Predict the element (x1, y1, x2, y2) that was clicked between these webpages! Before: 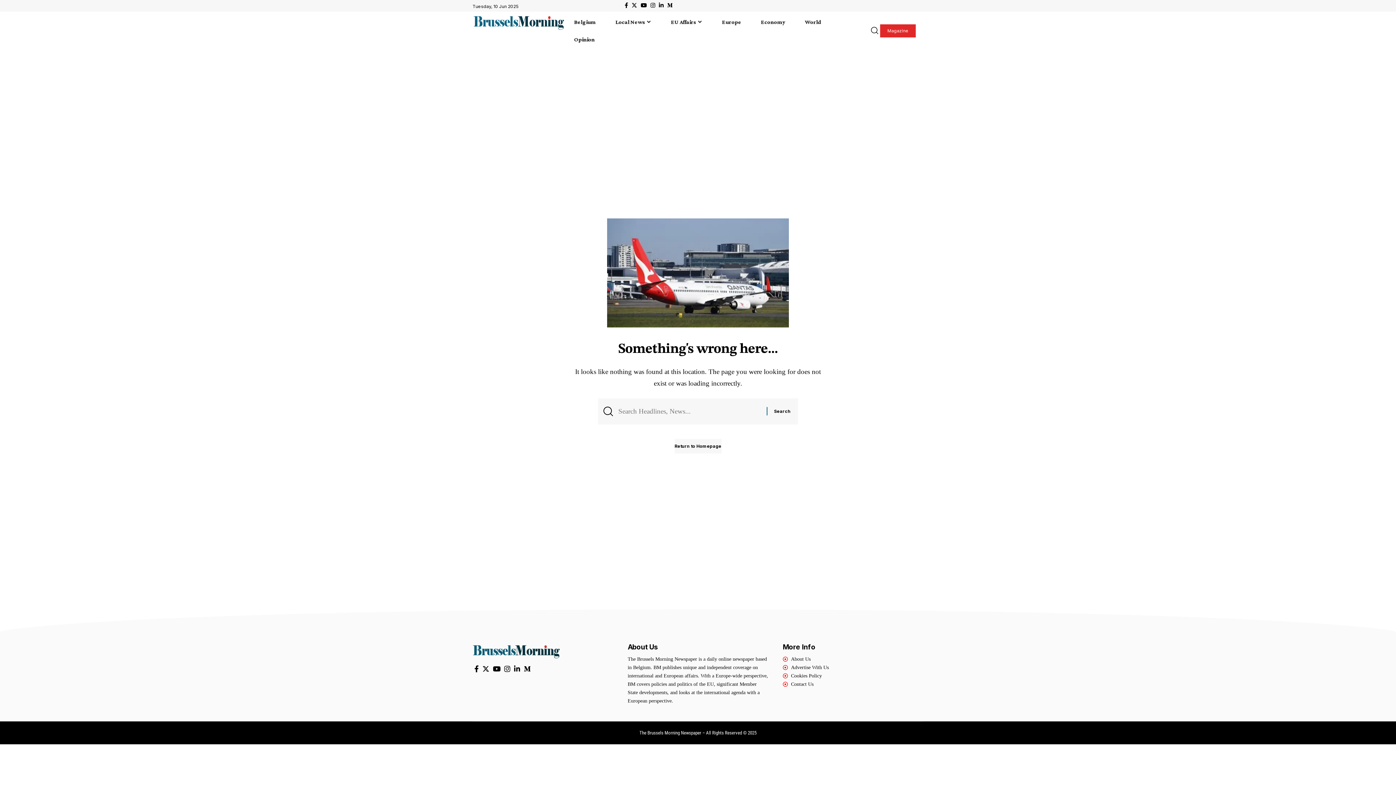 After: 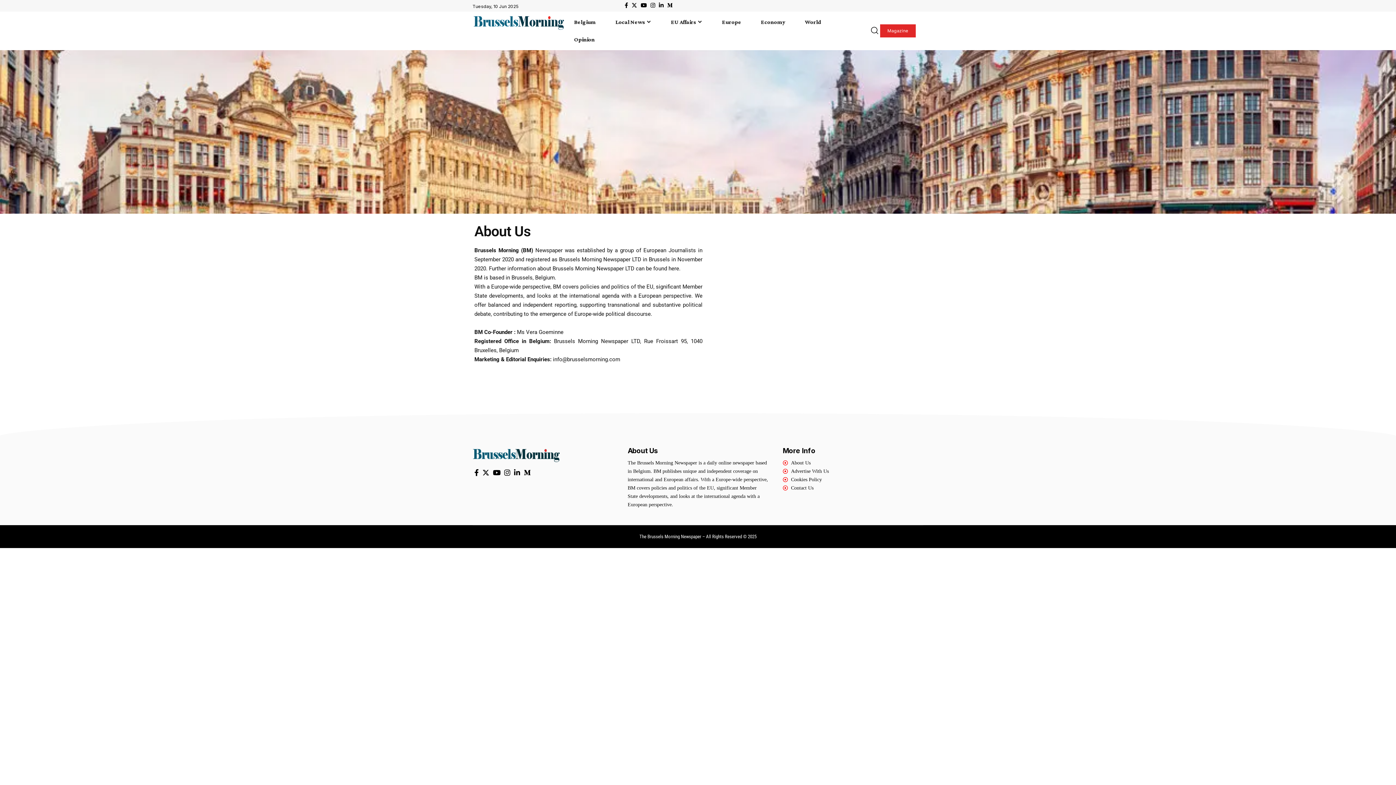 Action: label: About Us bbox: (783, 655, 923, 663)